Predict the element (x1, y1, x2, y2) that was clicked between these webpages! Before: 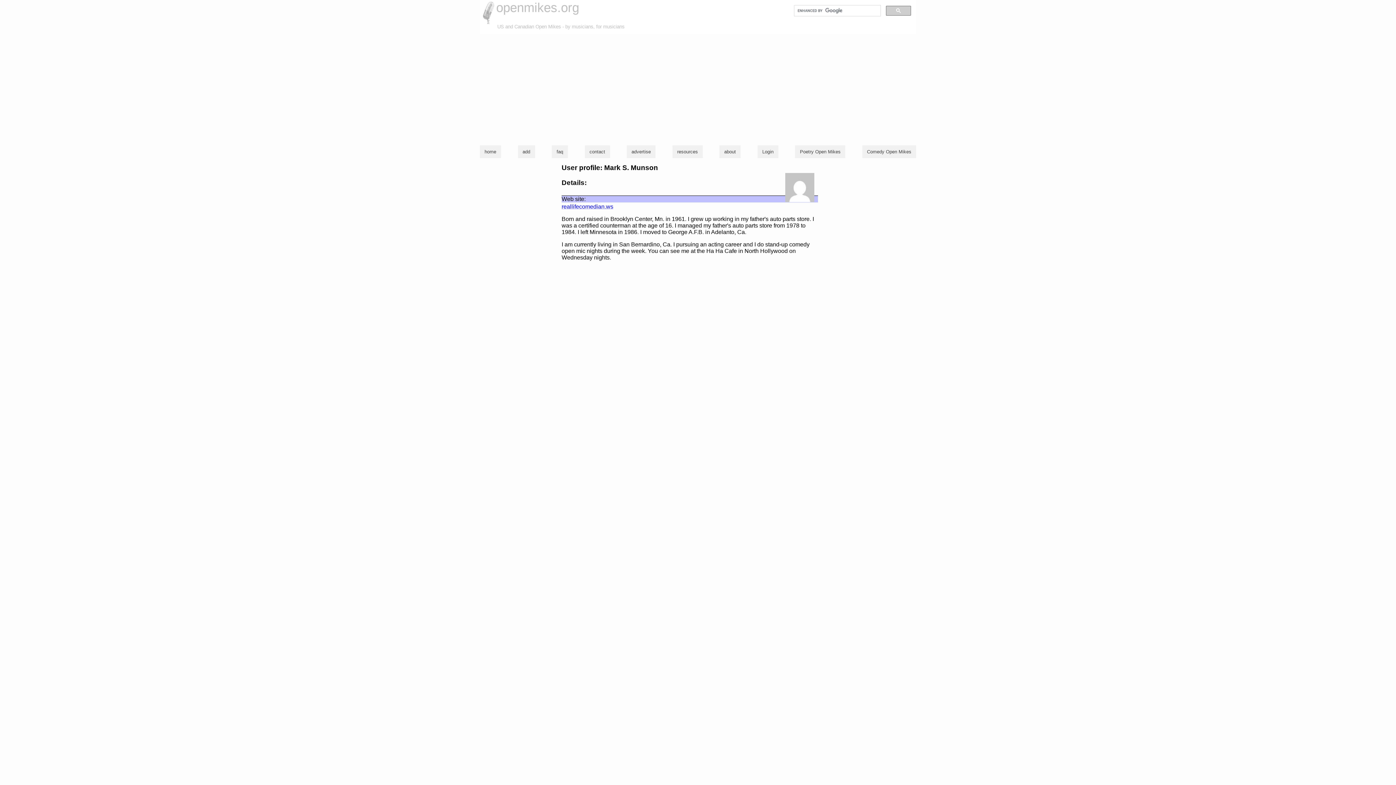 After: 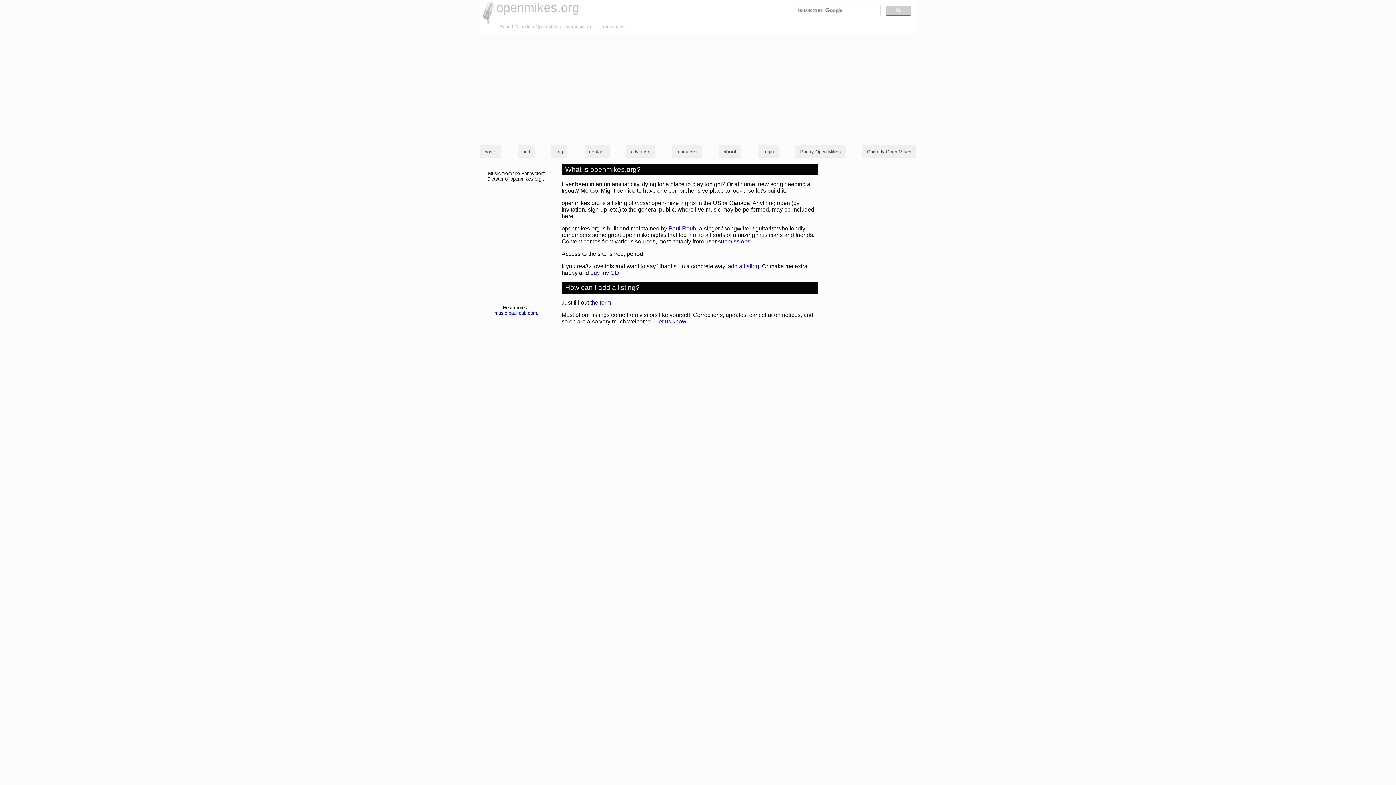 Action: label: about bbox: (724, 149, 736, 154)